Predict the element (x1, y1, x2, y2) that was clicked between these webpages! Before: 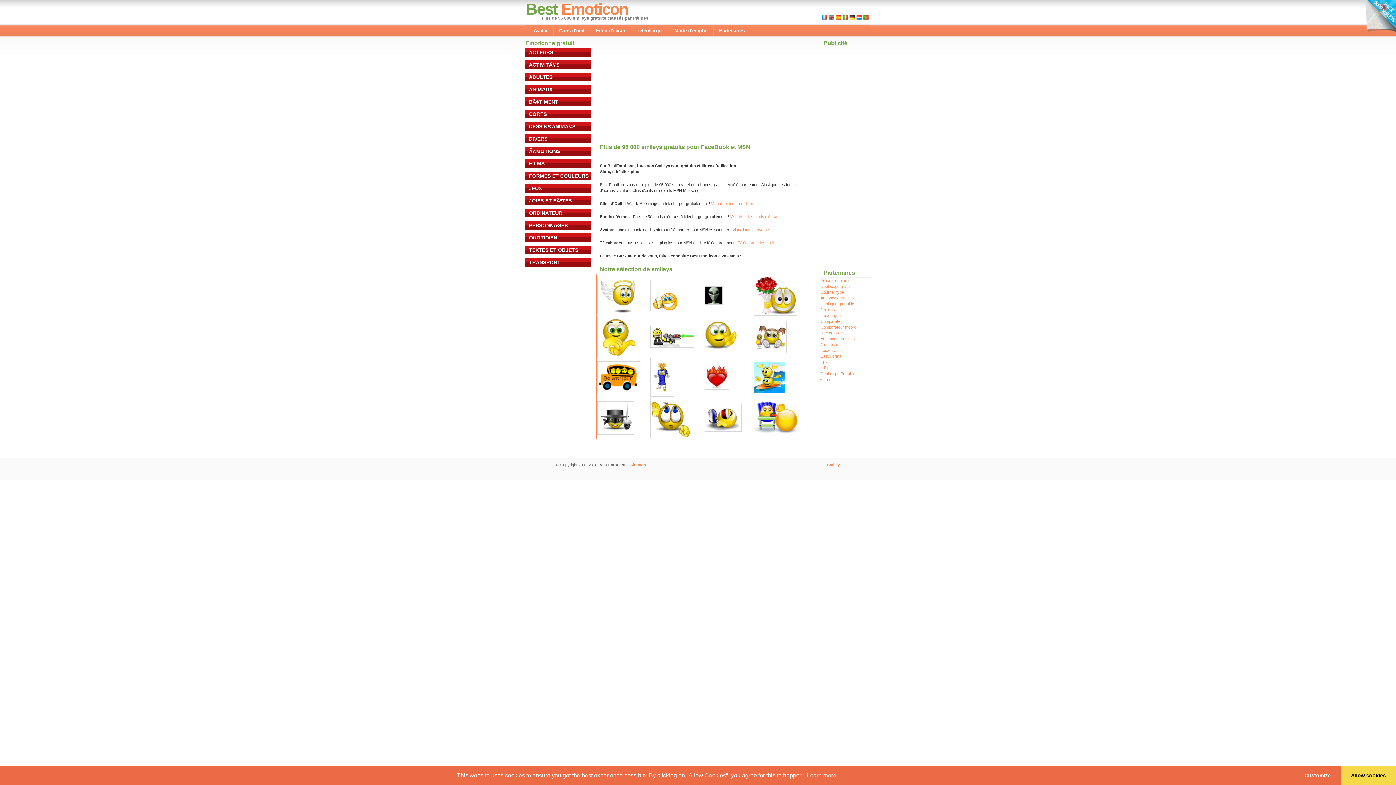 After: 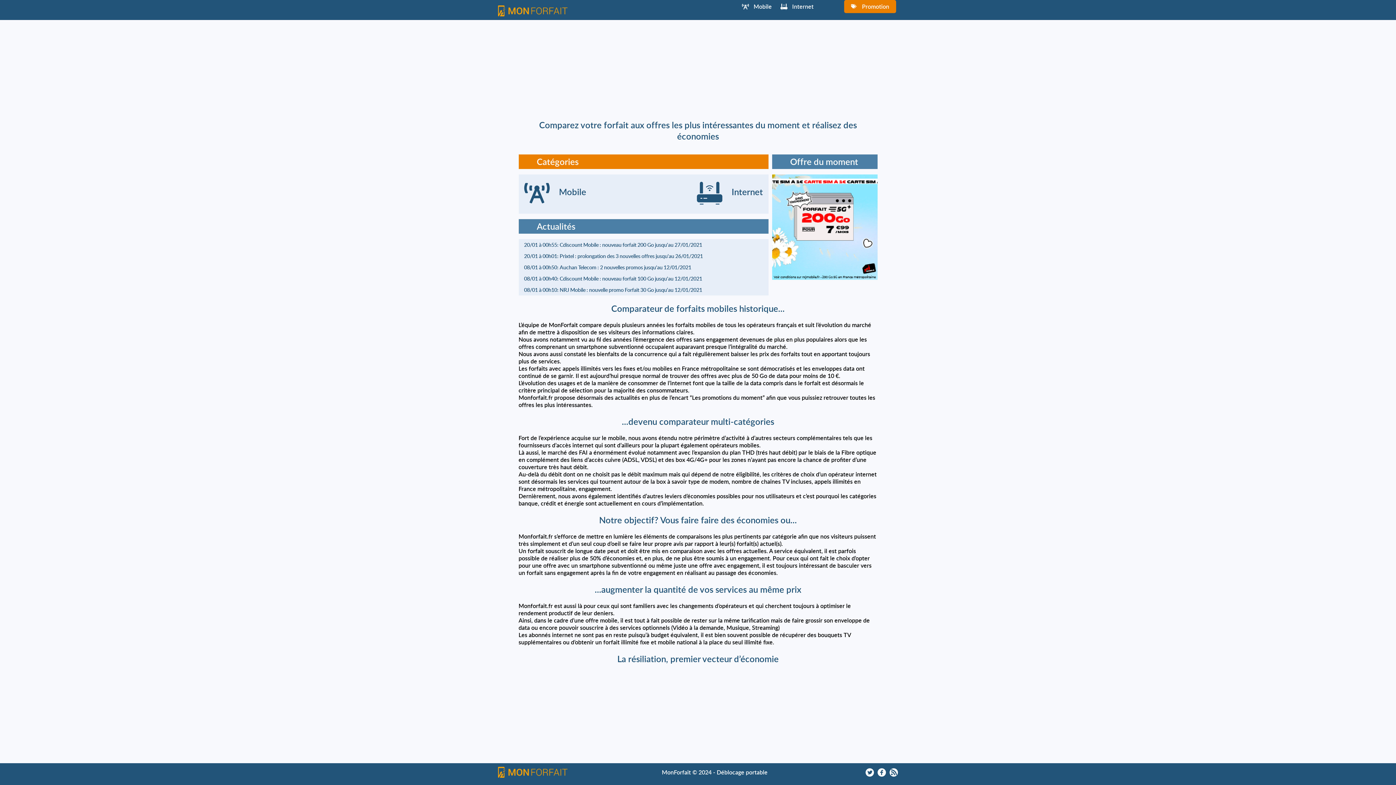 Action: label: Comparateur mobile bbox: (820, 325, 856, 329)